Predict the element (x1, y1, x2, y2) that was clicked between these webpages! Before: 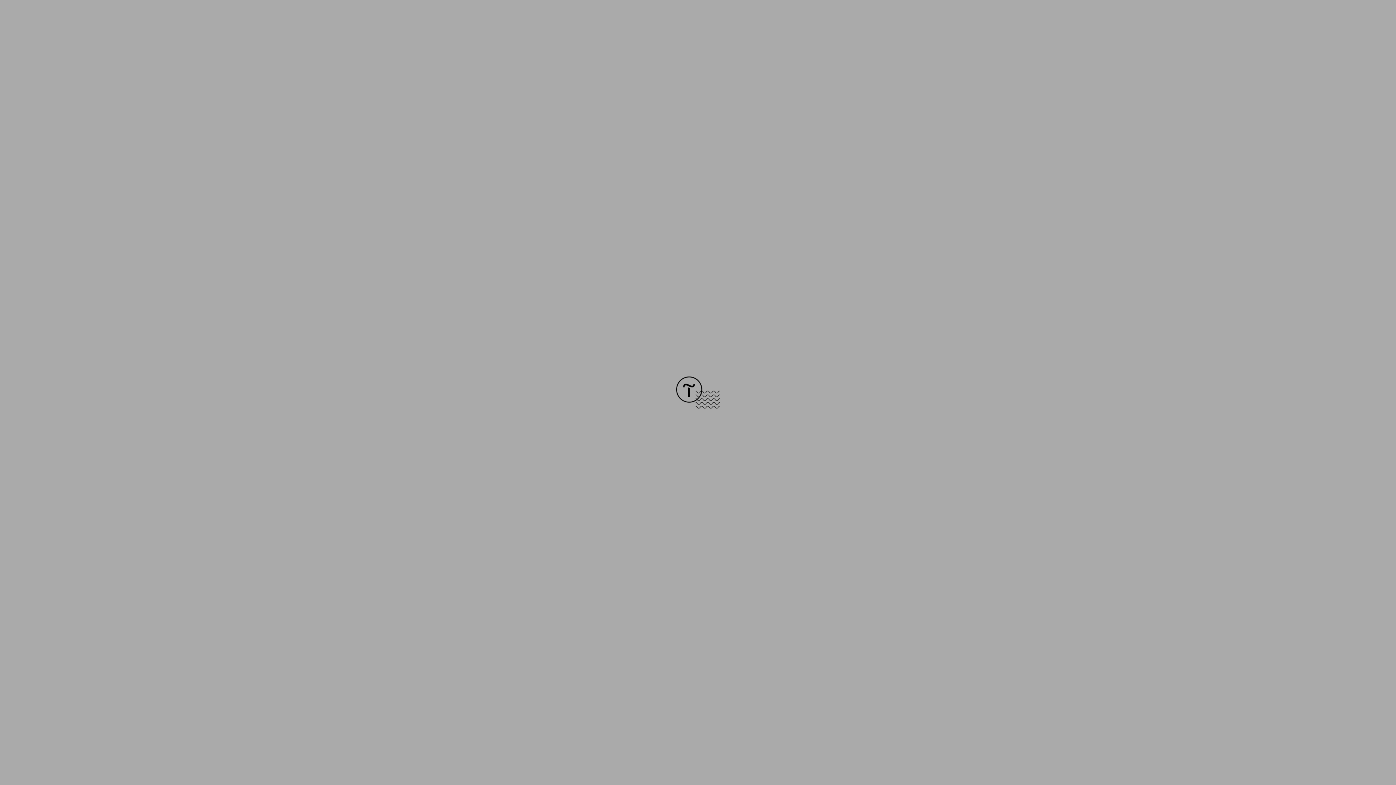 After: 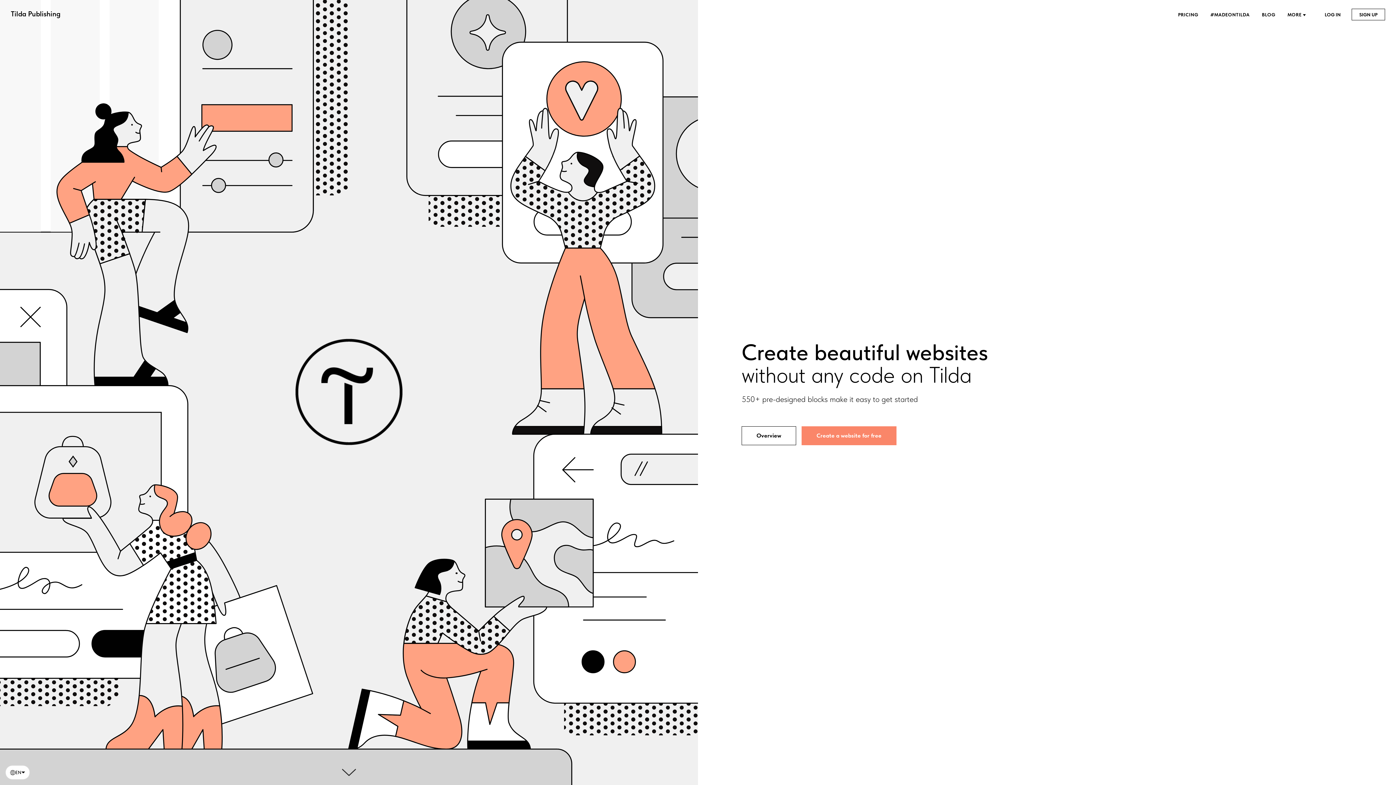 Action: bbox: (676, 403, 720, 409)